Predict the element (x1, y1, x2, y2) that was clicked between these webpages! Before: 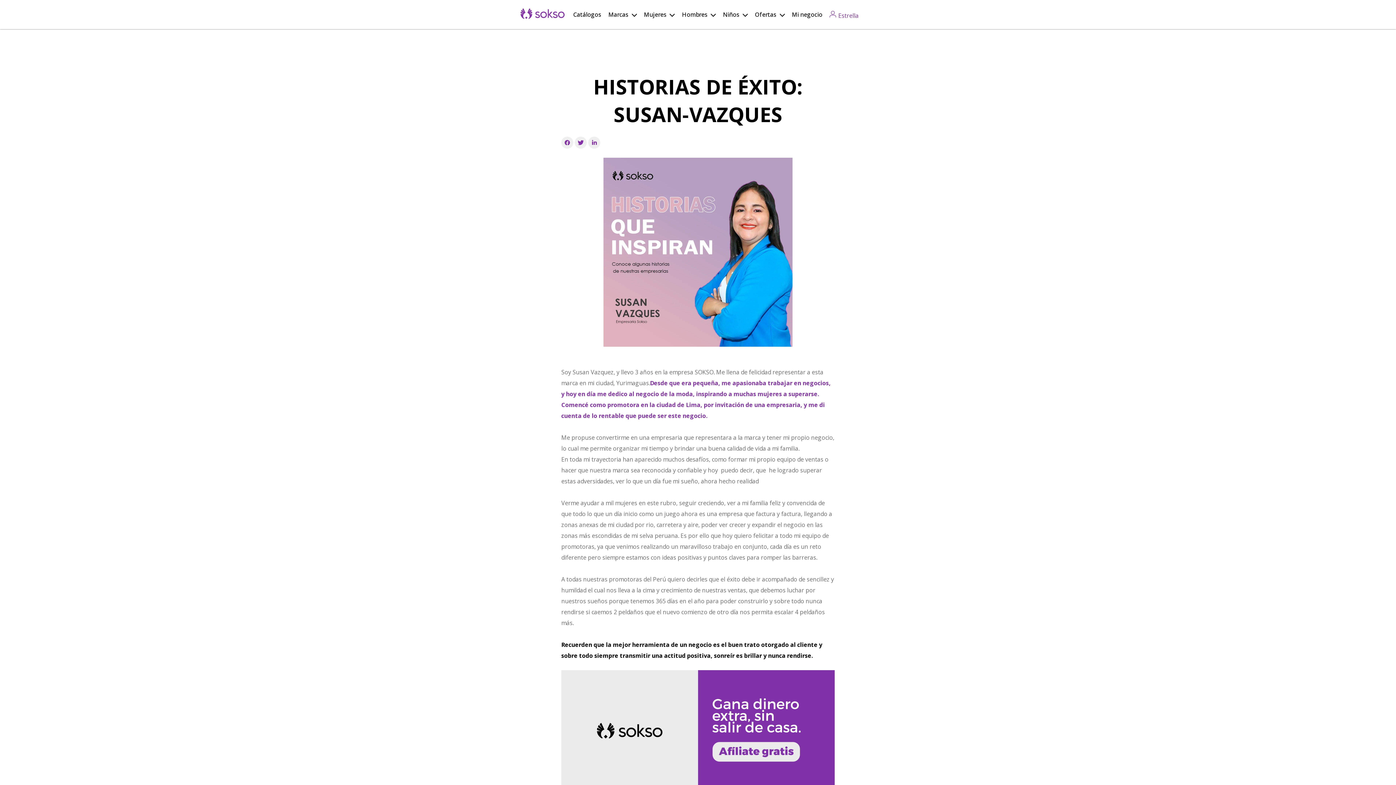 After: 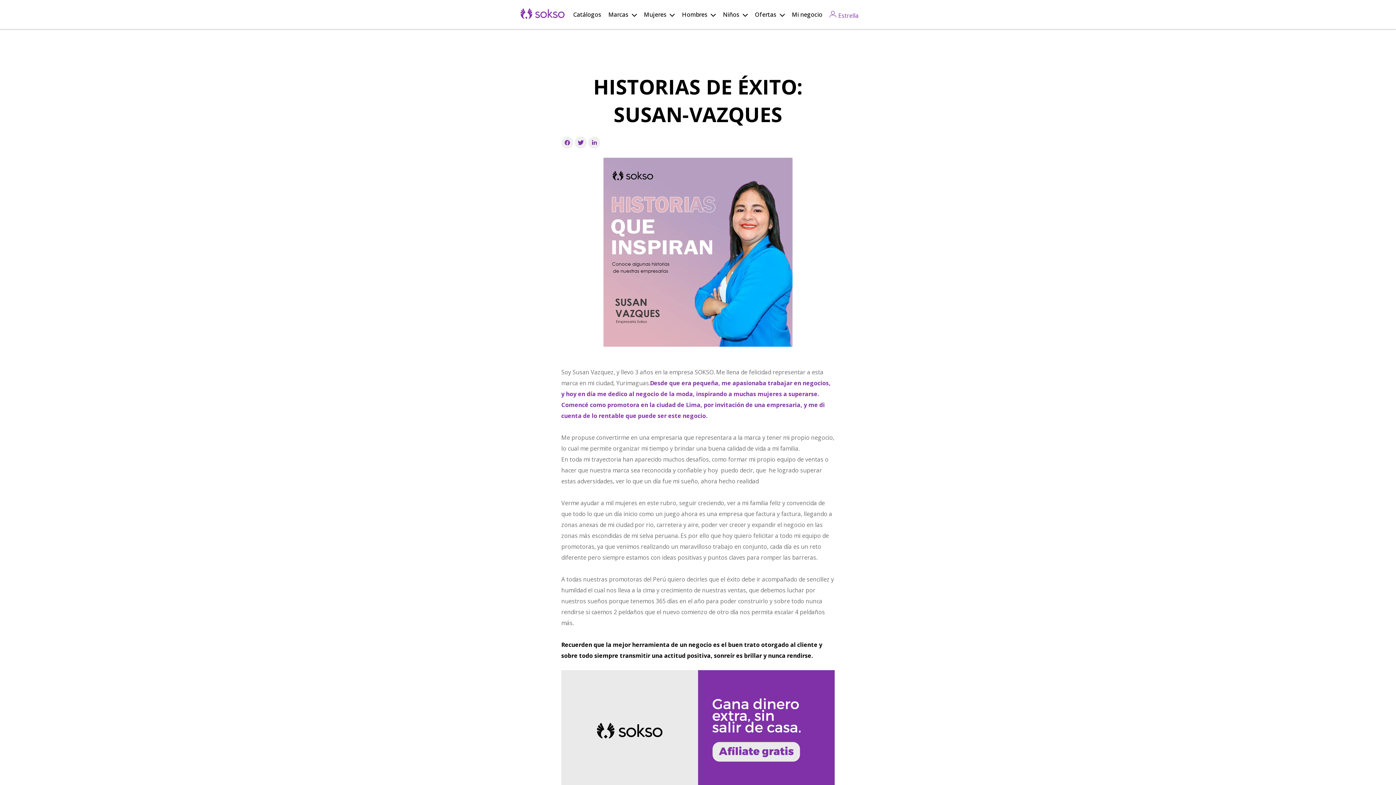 Action: bbox: (574, 138, 588, 146) label:  